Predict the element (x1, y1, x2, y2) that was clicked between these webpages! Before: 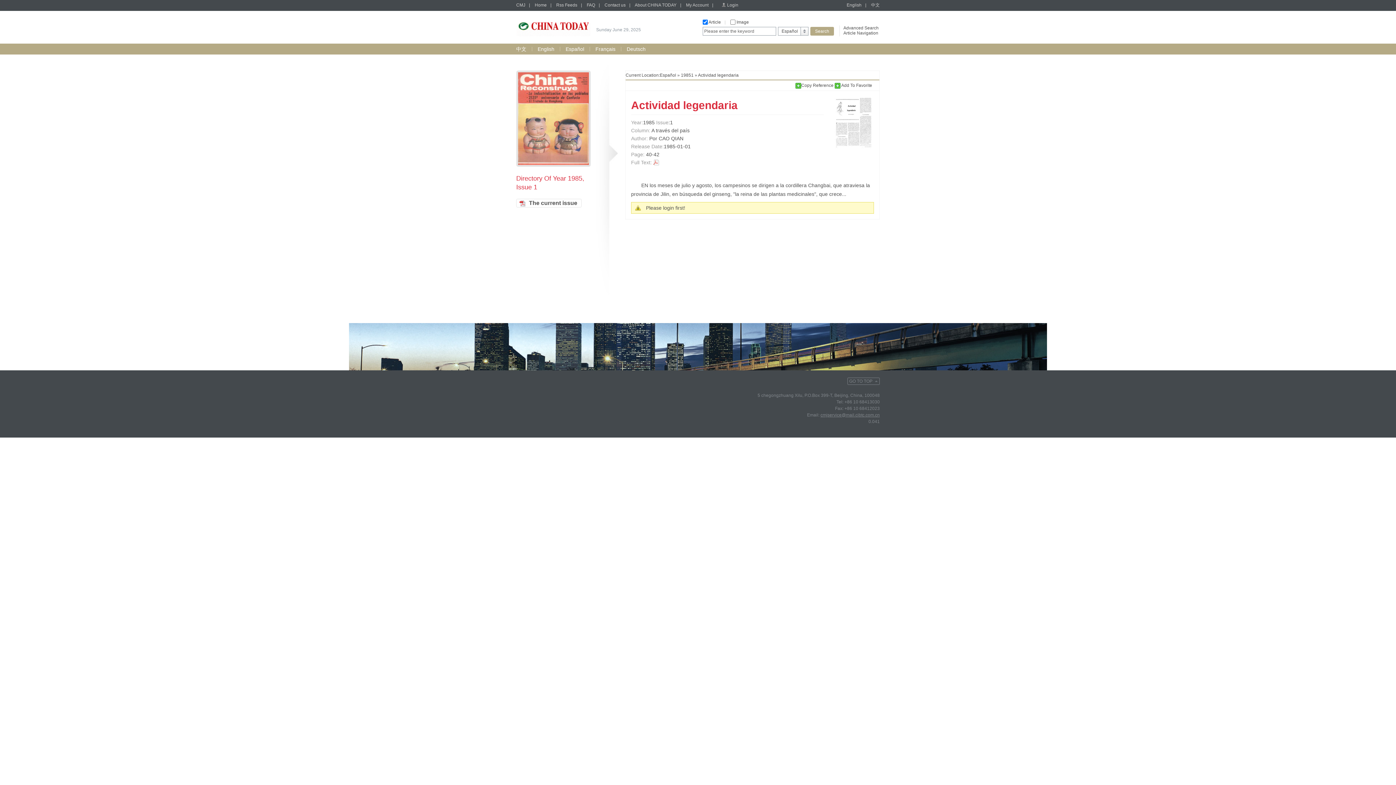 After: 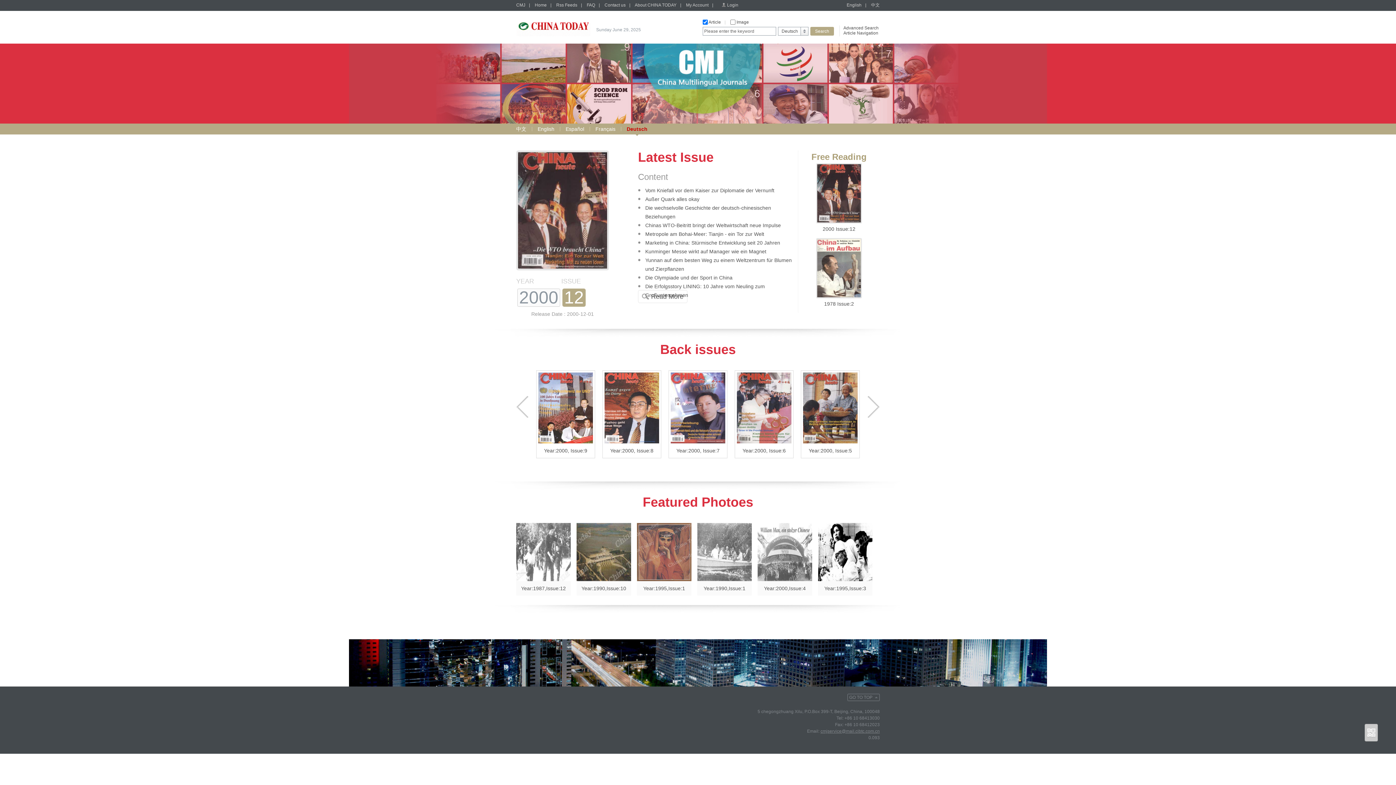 Action: label: Deutsch bbox: (626, 43, 645, 54)